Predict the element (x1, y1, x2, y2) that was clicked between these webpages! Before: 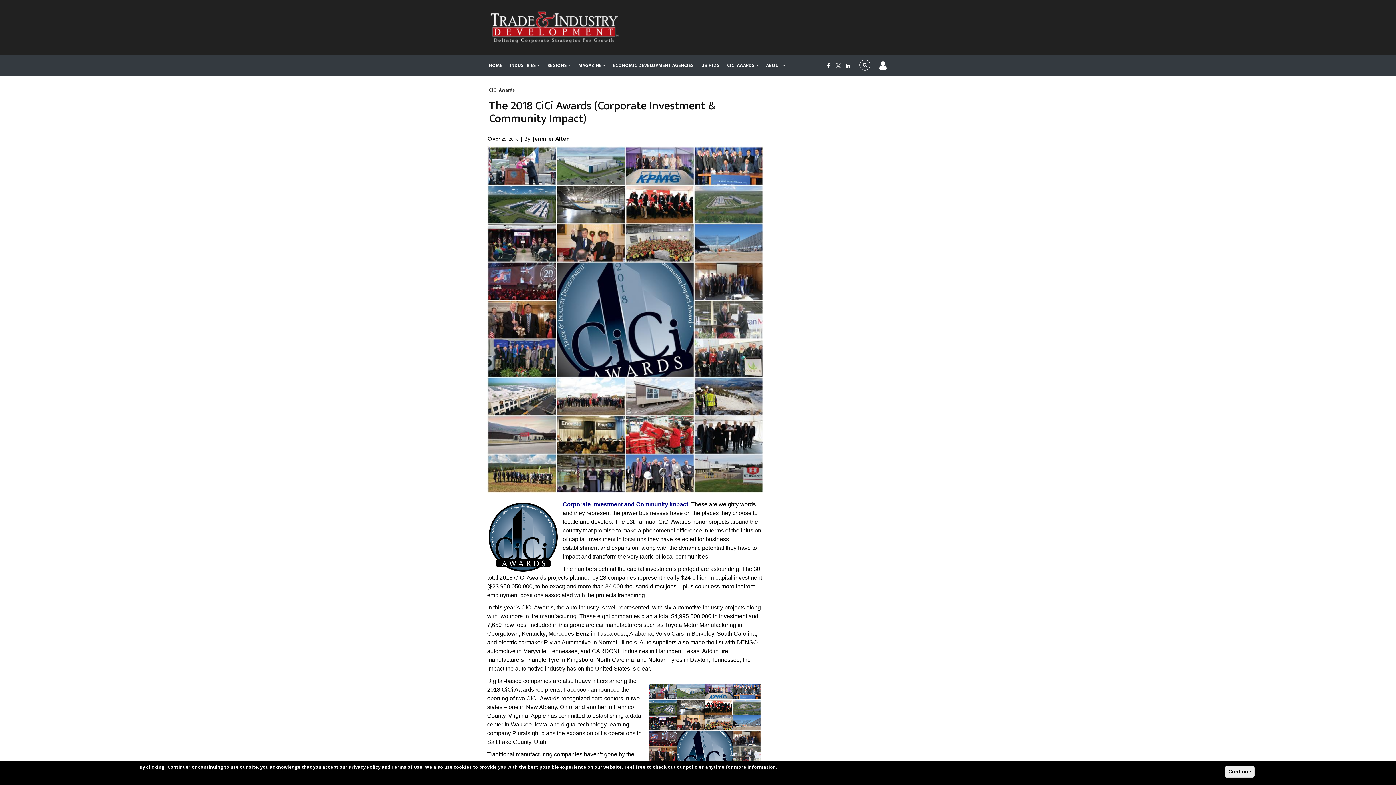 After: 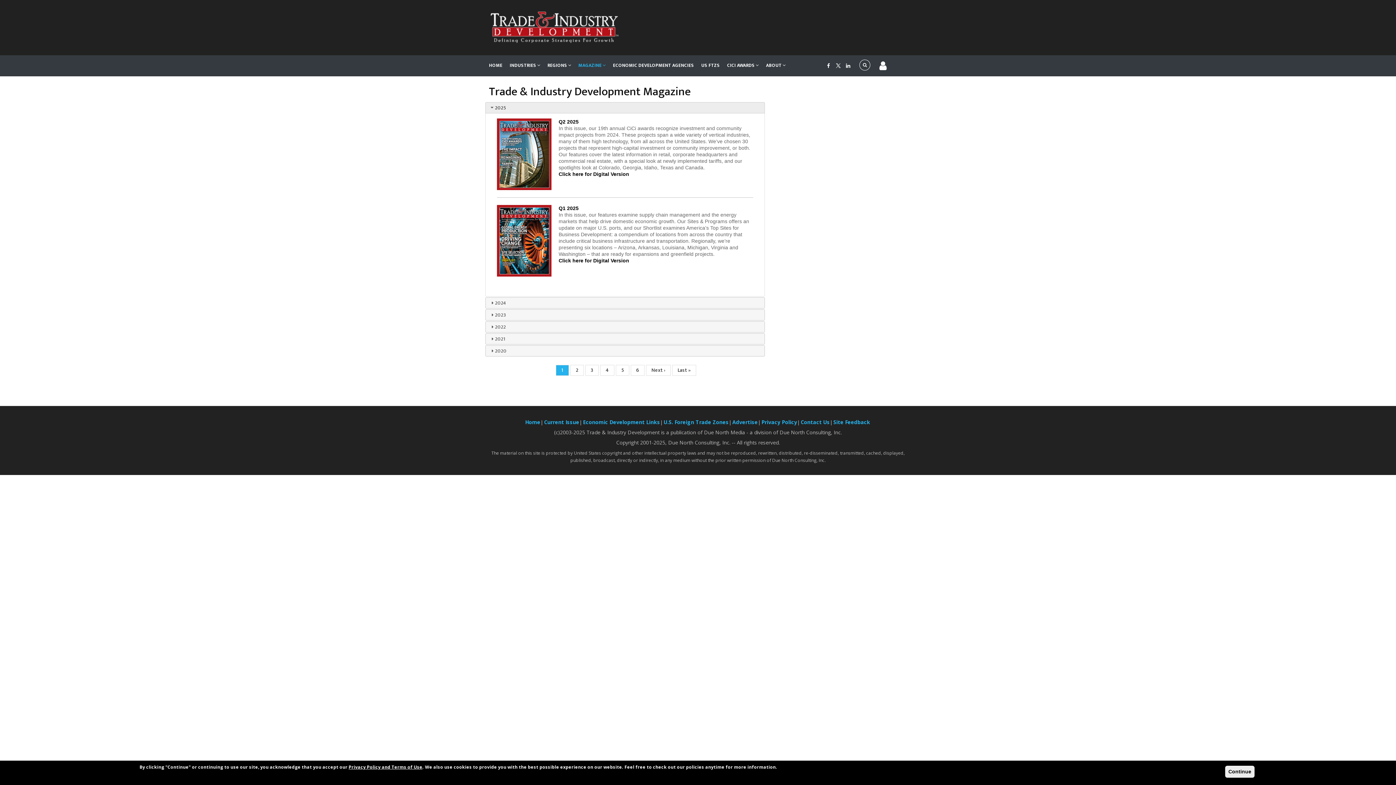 Action: label: MAGAZINE  bbox: (574, 55, 609, 75)